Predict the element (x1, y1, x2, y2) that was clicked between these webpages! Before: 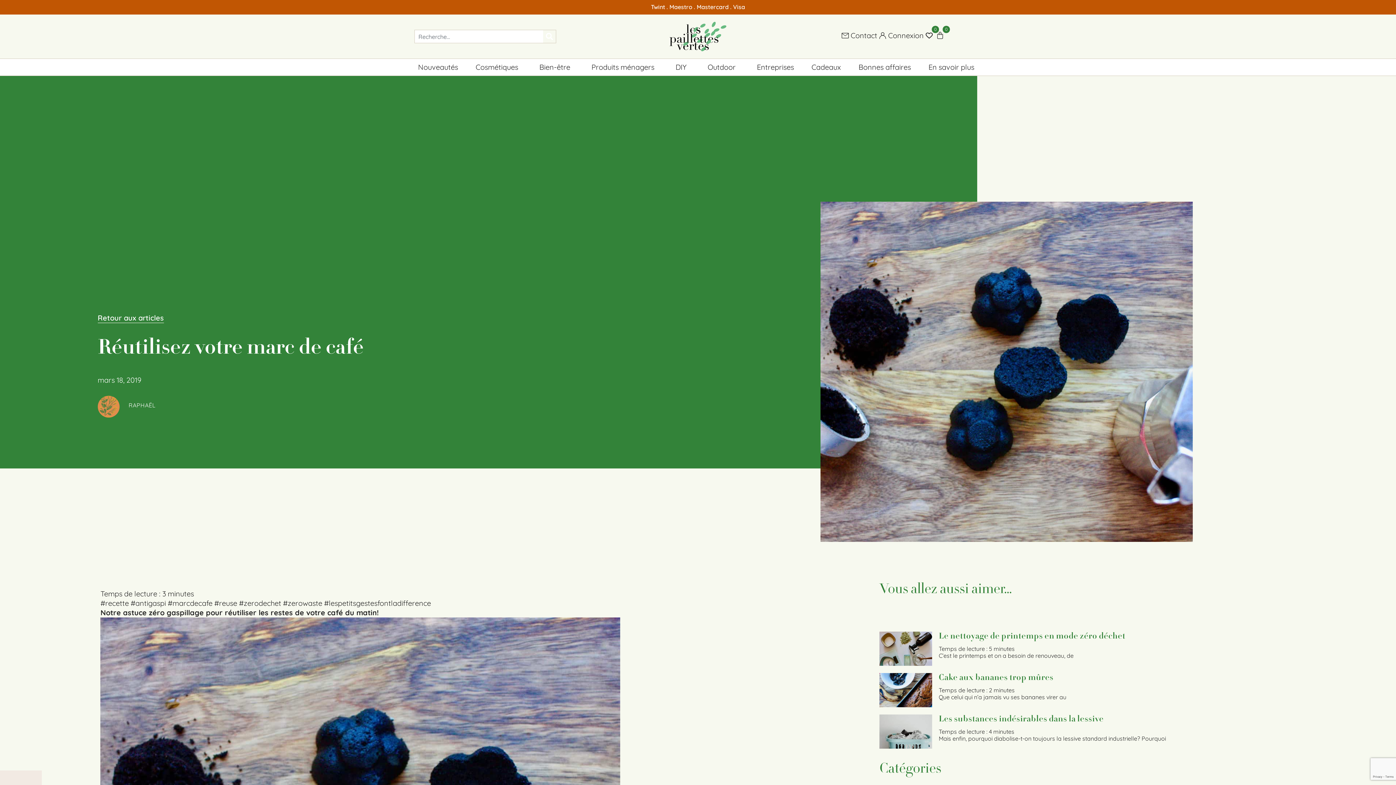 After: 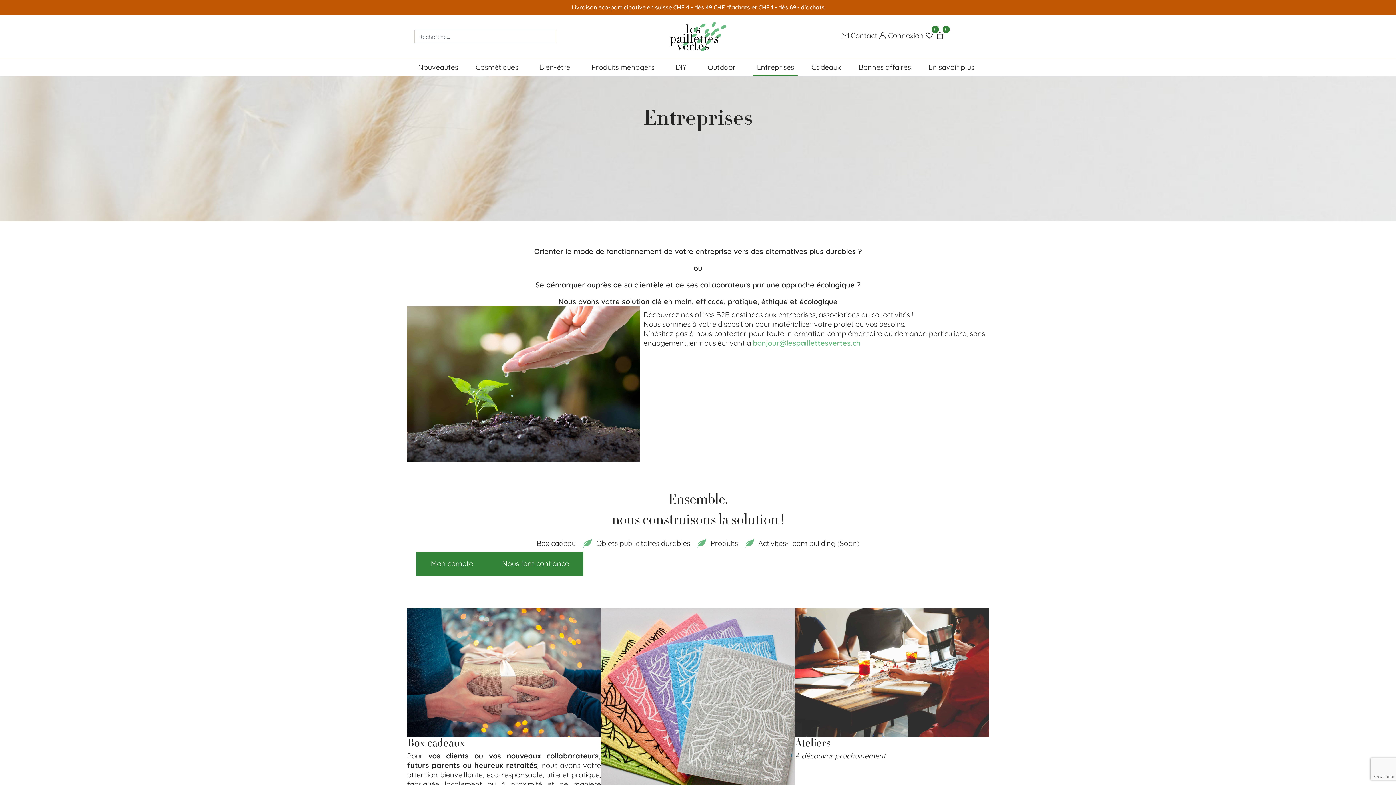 Action: label: Entreprises bbox: (753, 58, 797, 75)